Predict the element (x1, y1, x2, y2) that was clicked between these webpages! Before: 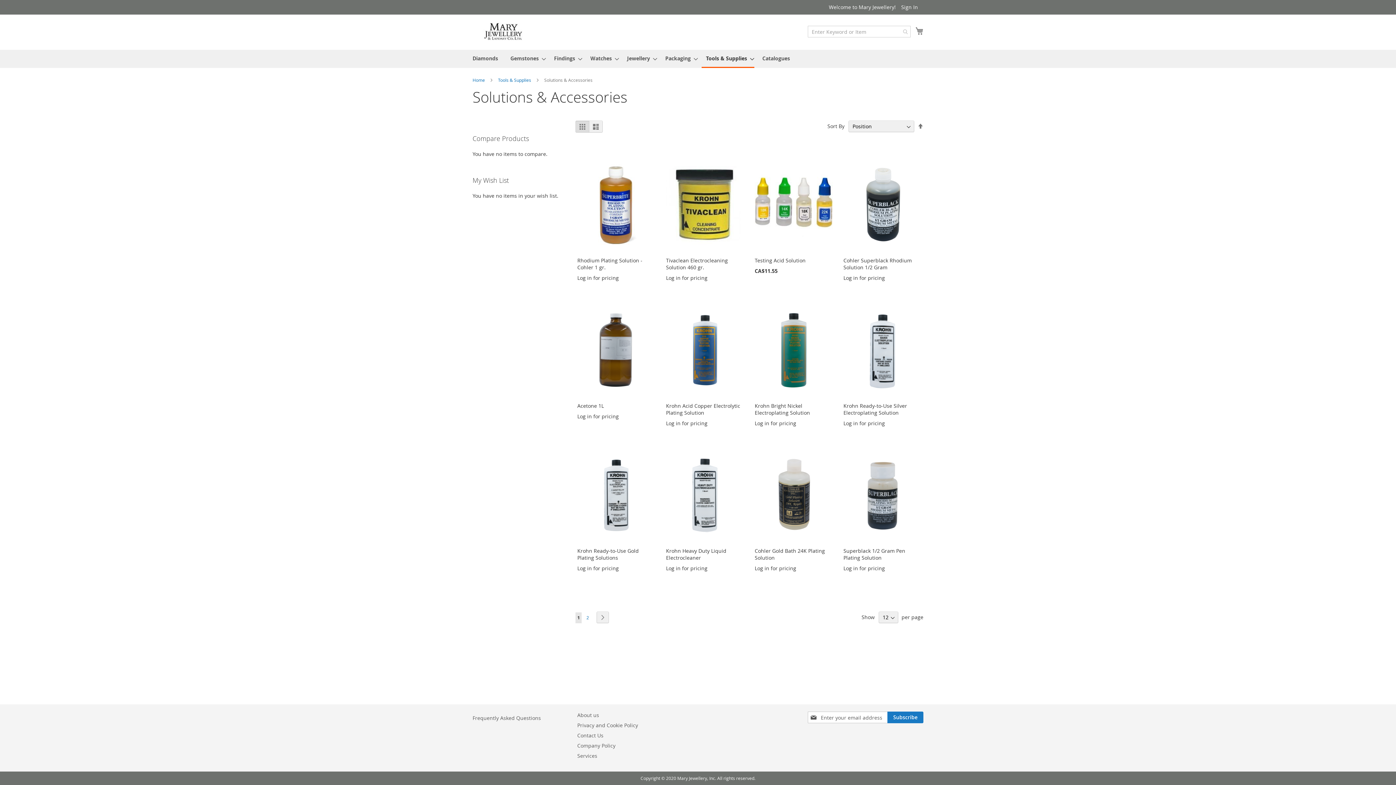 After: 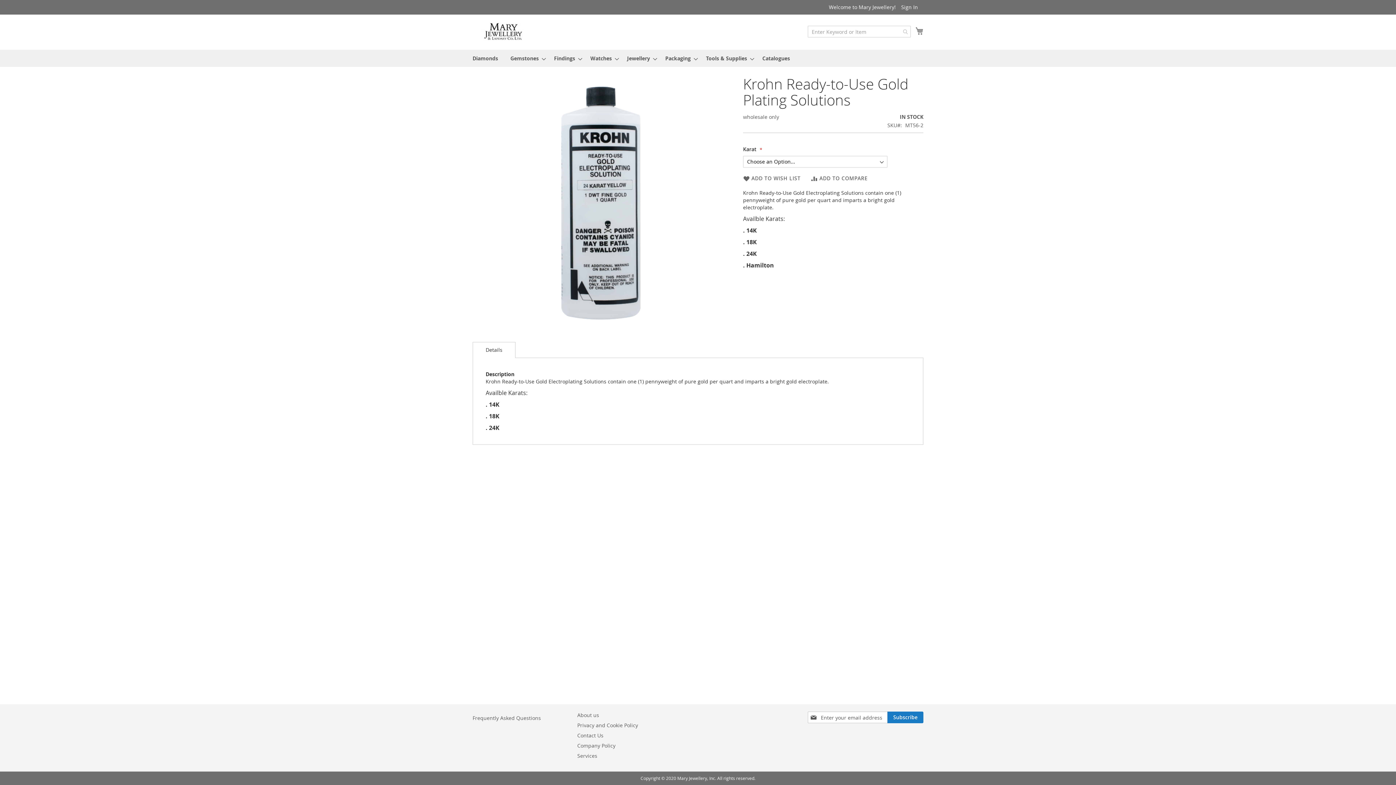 Action: bbox: (577, 547, 638, 561) label: Krohn Ready-to-Use Gold Plating Solutions